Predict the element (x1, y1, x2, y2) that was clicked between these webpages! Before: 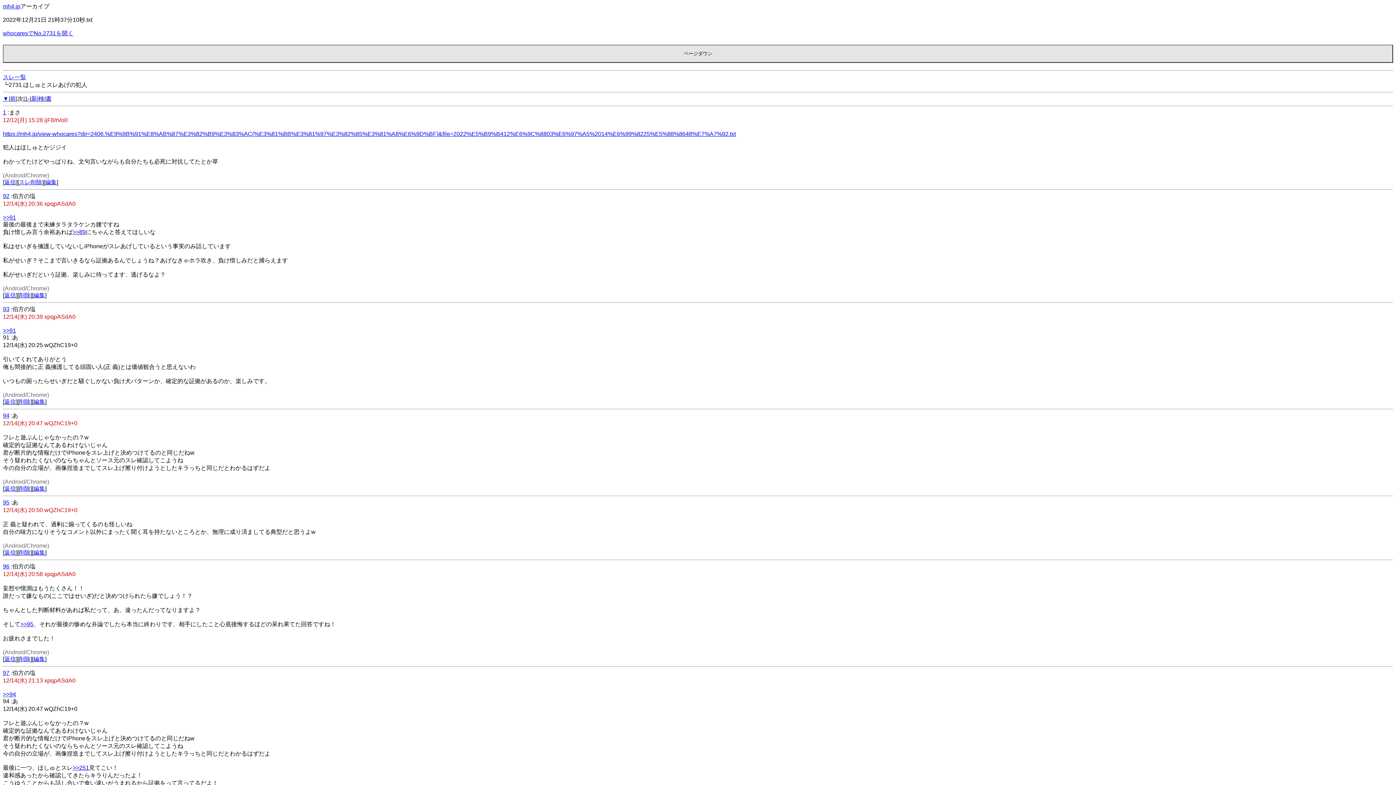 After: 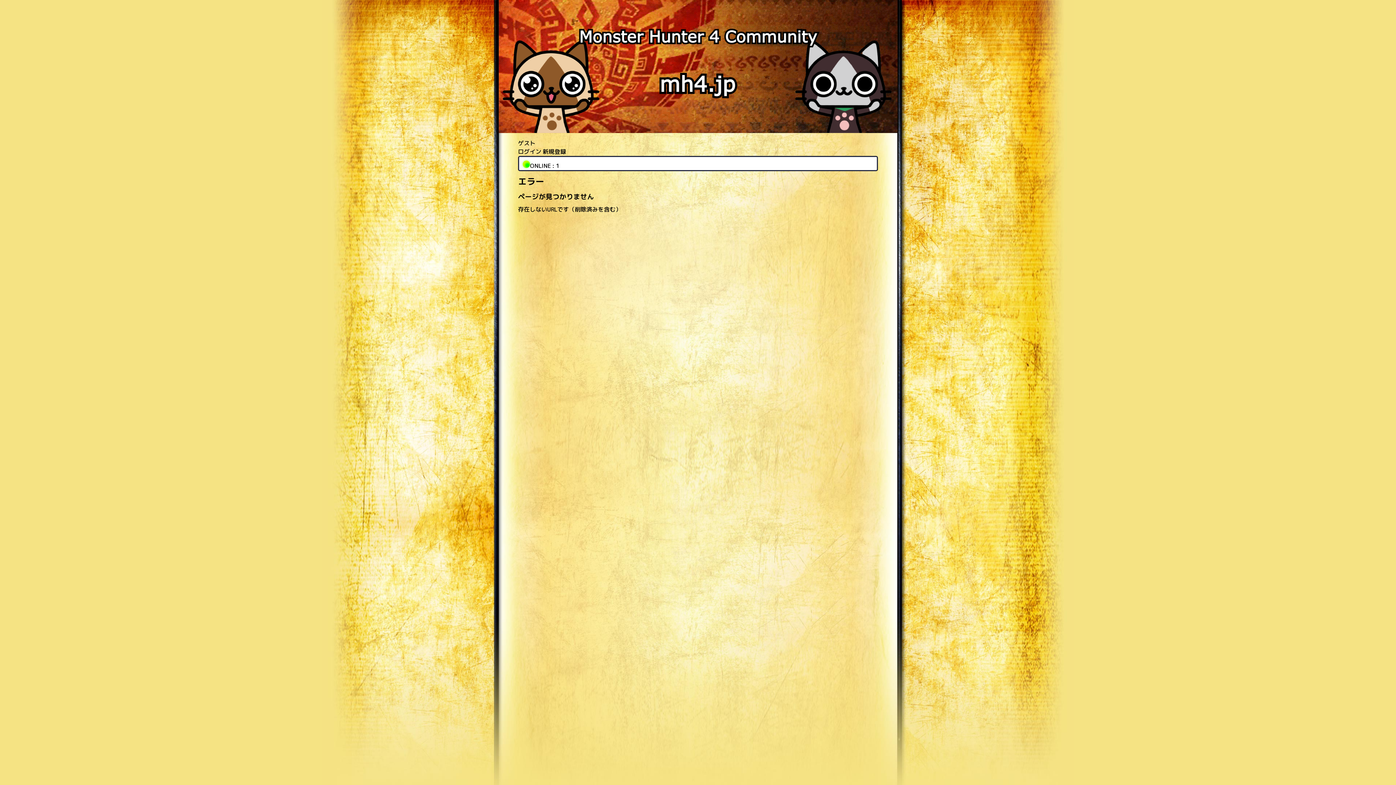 Action: label: 削除 bbox: (18, 549, 30, 556)